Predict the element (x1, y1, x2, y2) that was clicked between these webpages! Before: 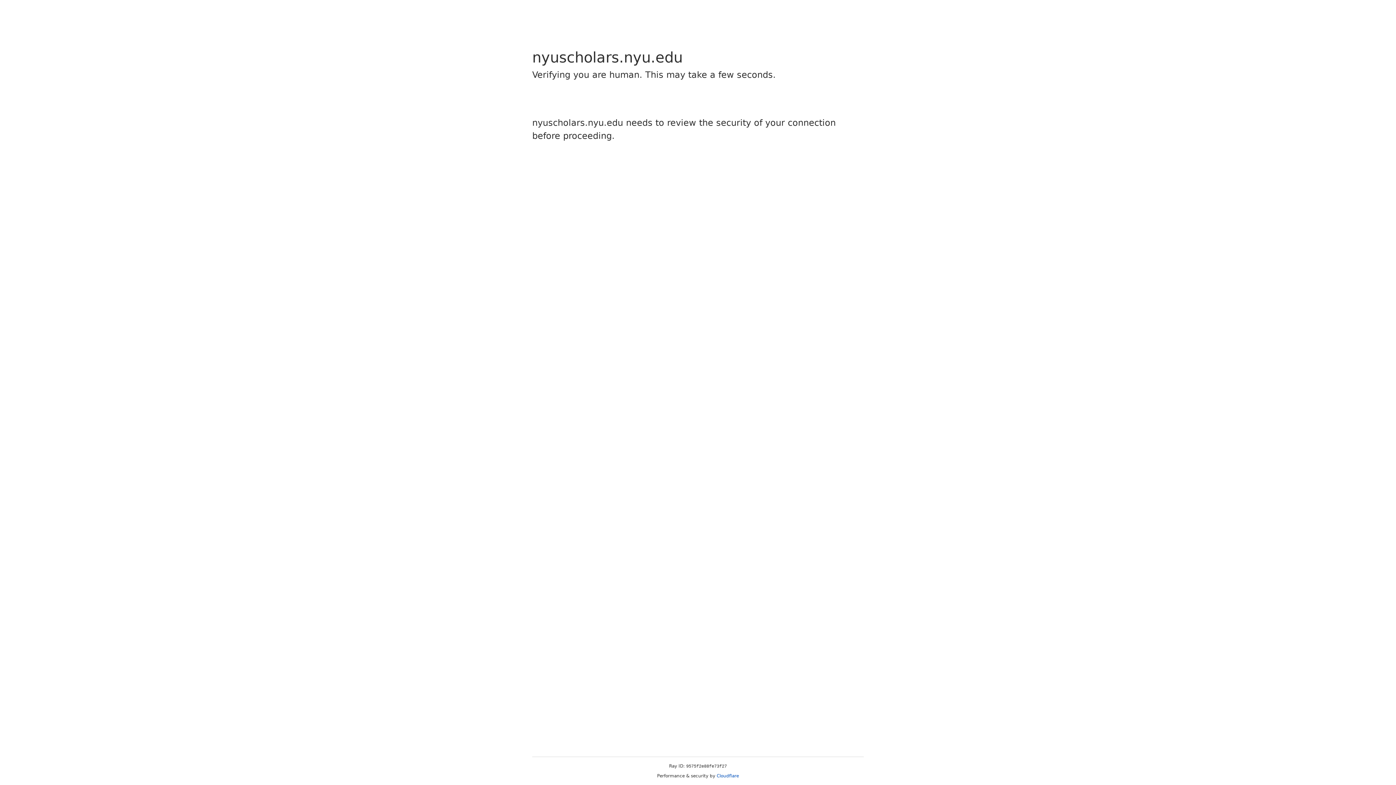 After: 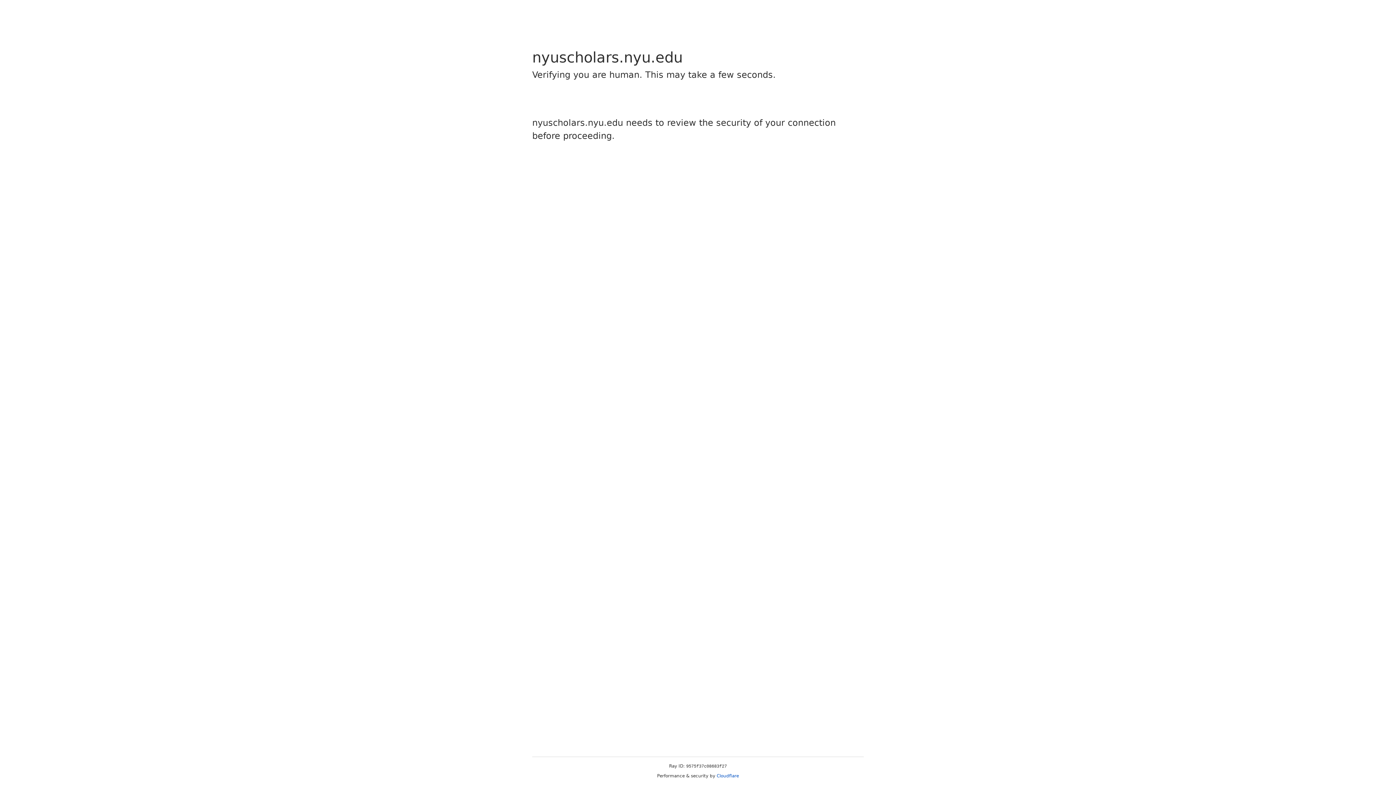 Action: bbox: (716, 773, 739, 778) label: Cloudflare